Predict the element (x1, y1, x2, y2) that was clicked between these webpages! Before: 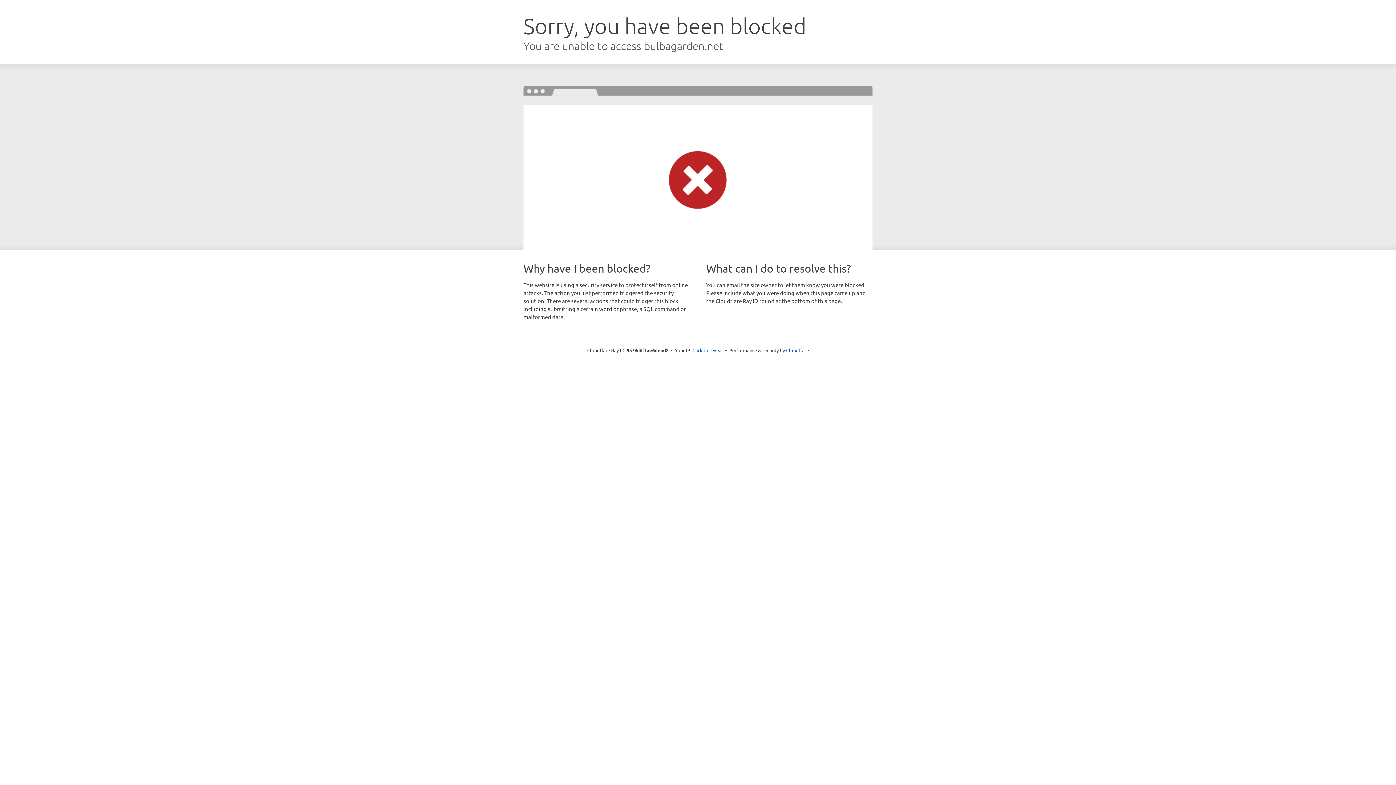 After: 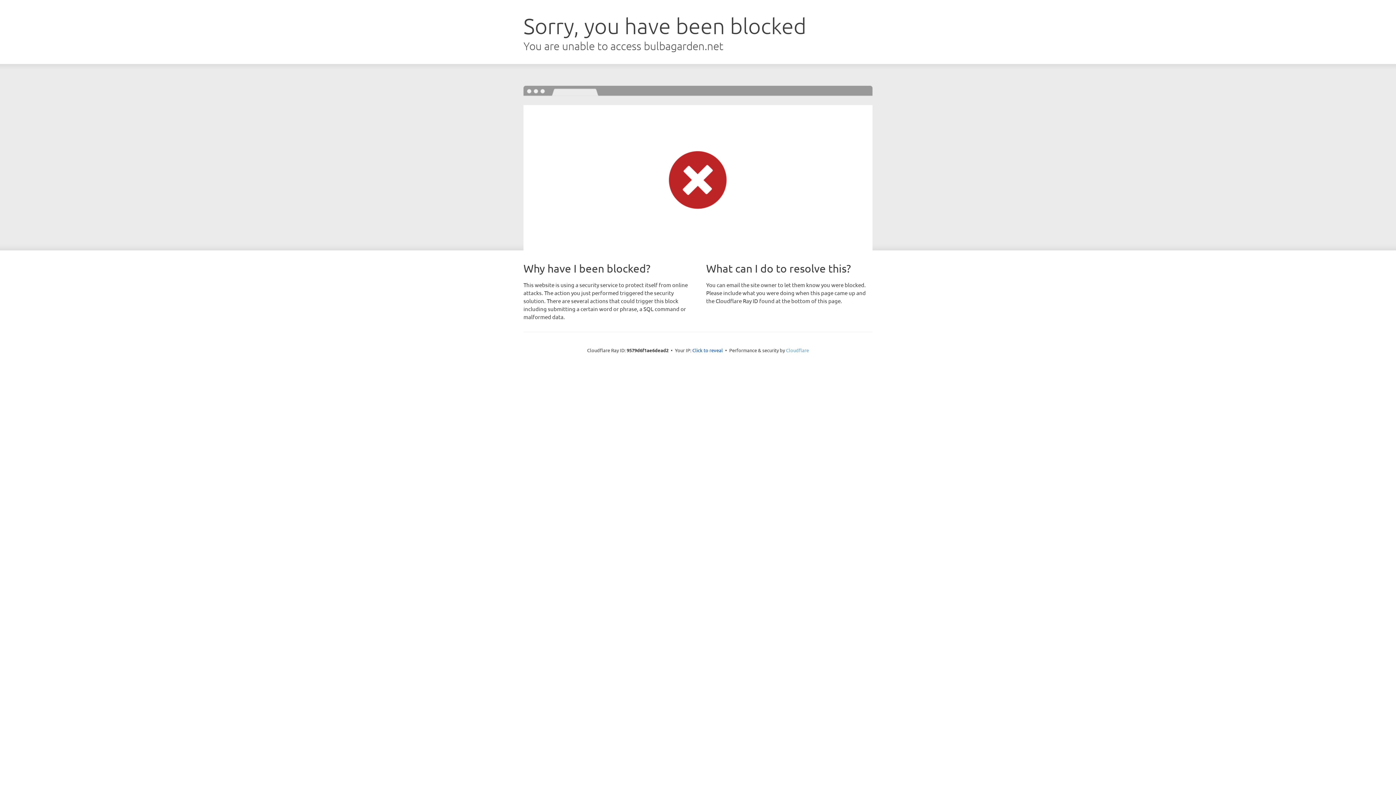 Action: bbox: (786, 347, 809, 353) label: Cloudflare